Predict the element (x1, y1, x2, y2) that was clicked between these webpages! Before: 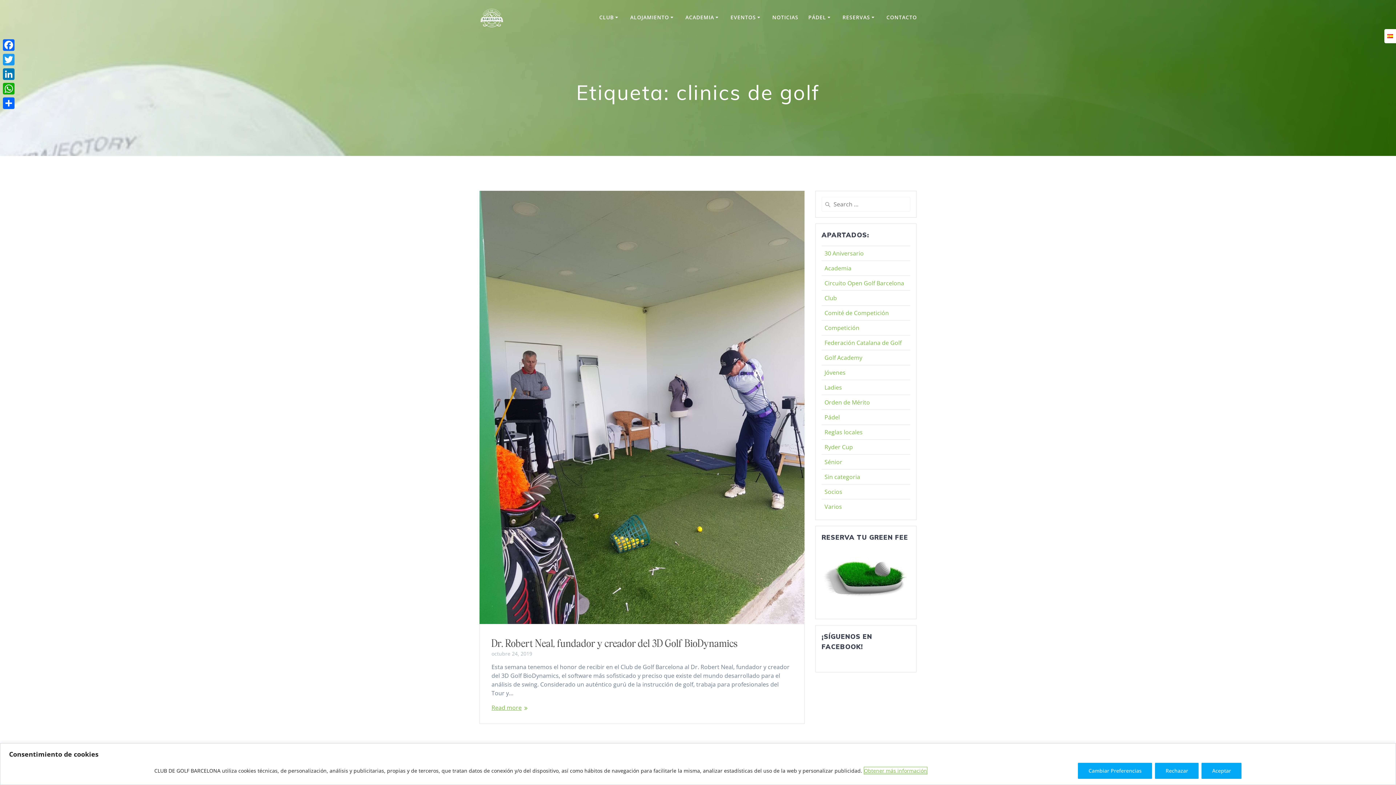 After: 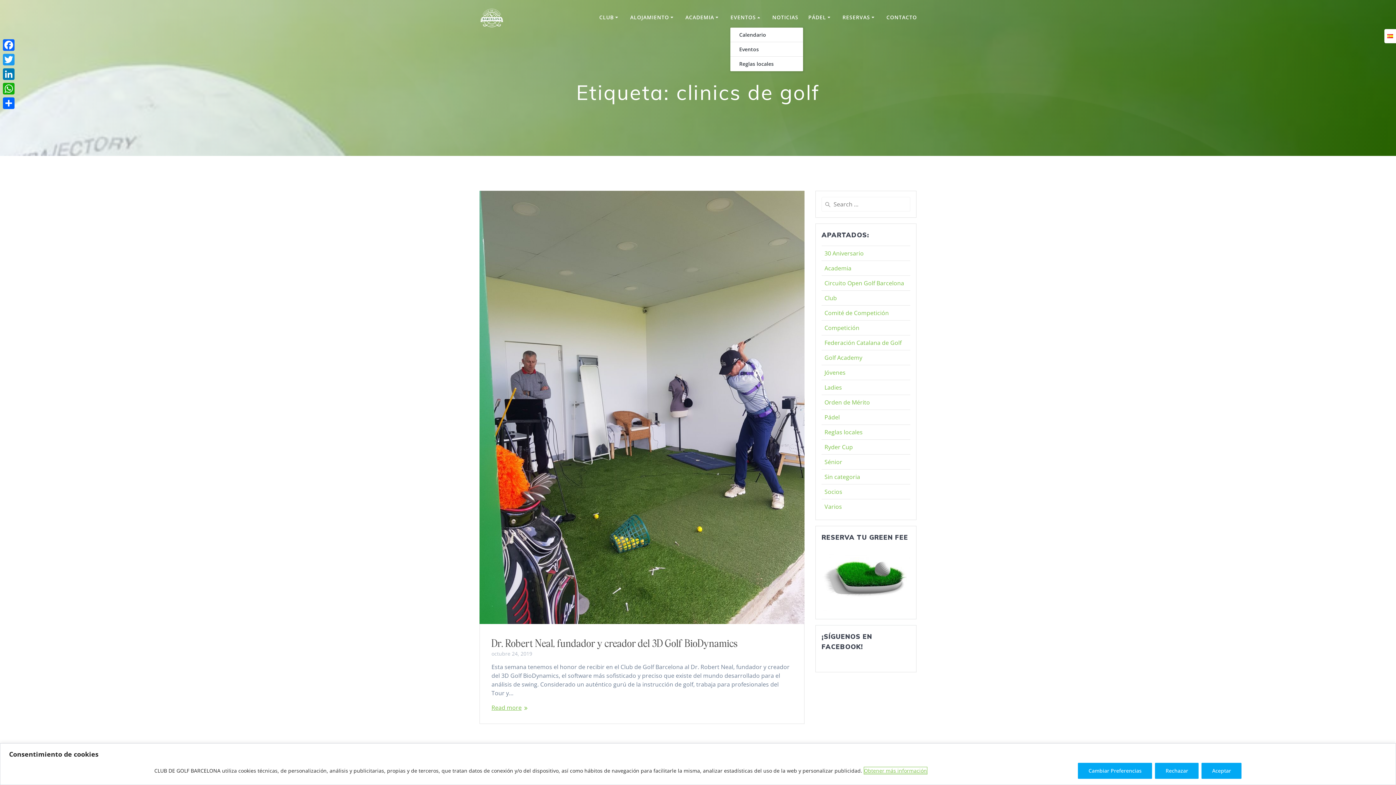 Action: bbox: (730, 13, 762, 22) label: EVENTOS